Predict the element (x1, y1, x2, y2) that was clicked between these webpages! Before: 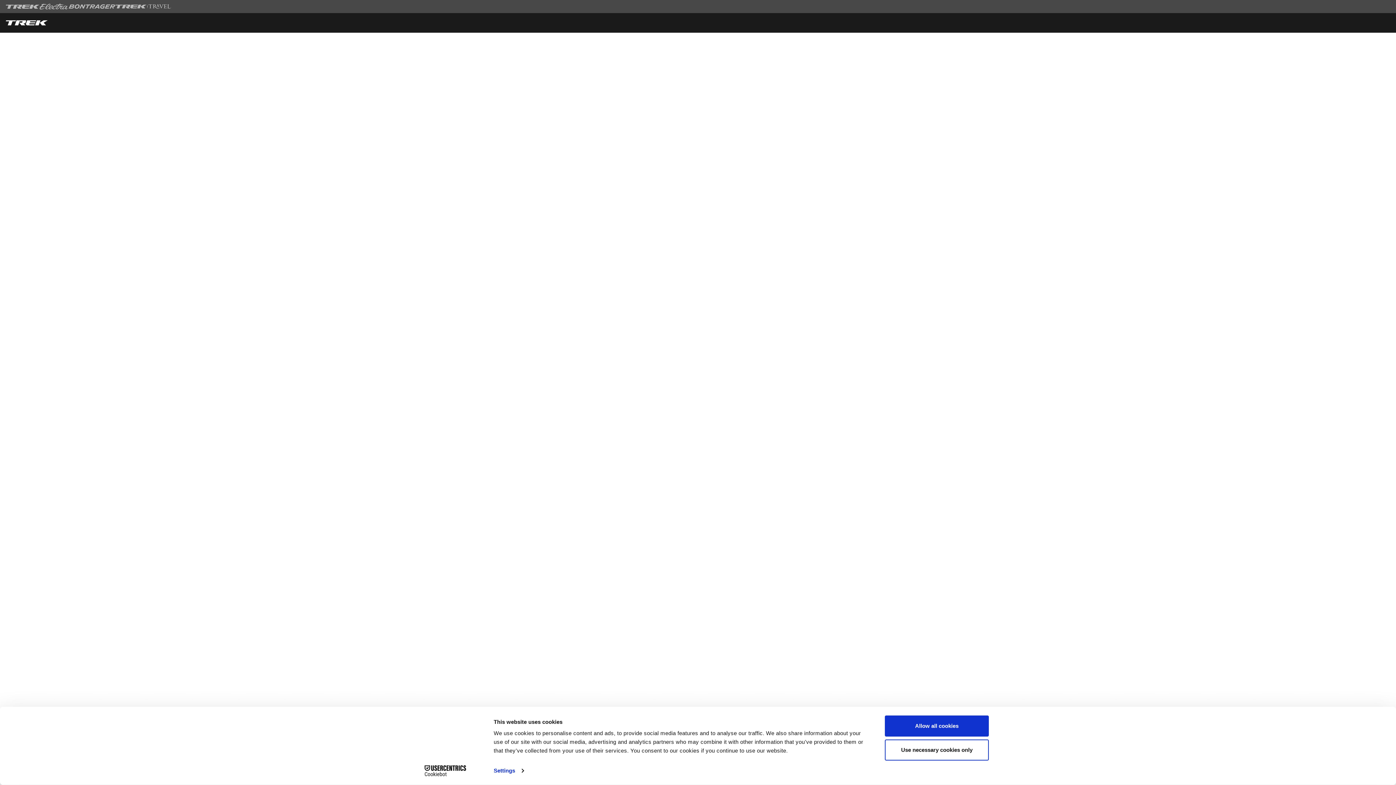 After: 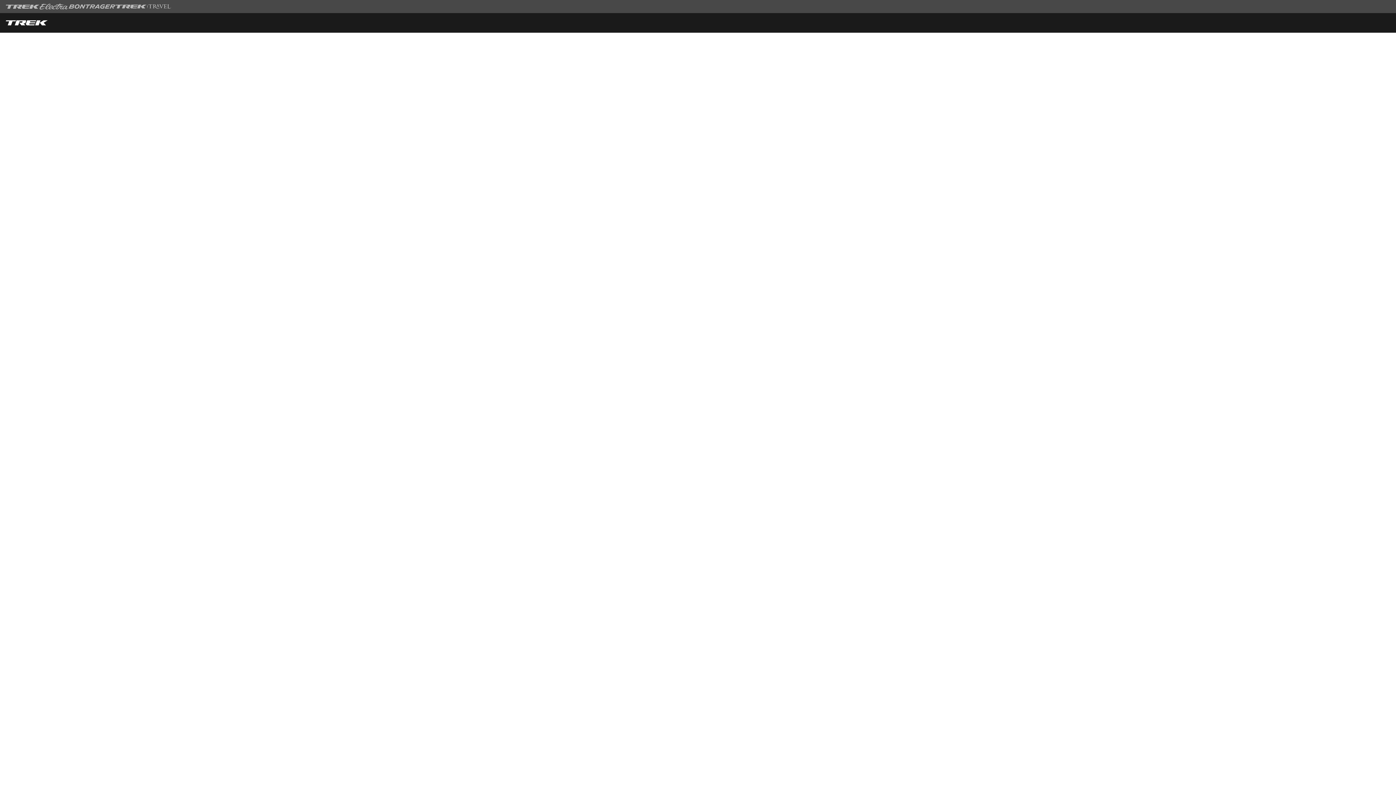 Action: bbox: (885, 715, 989, 737) label: Allow all cookies